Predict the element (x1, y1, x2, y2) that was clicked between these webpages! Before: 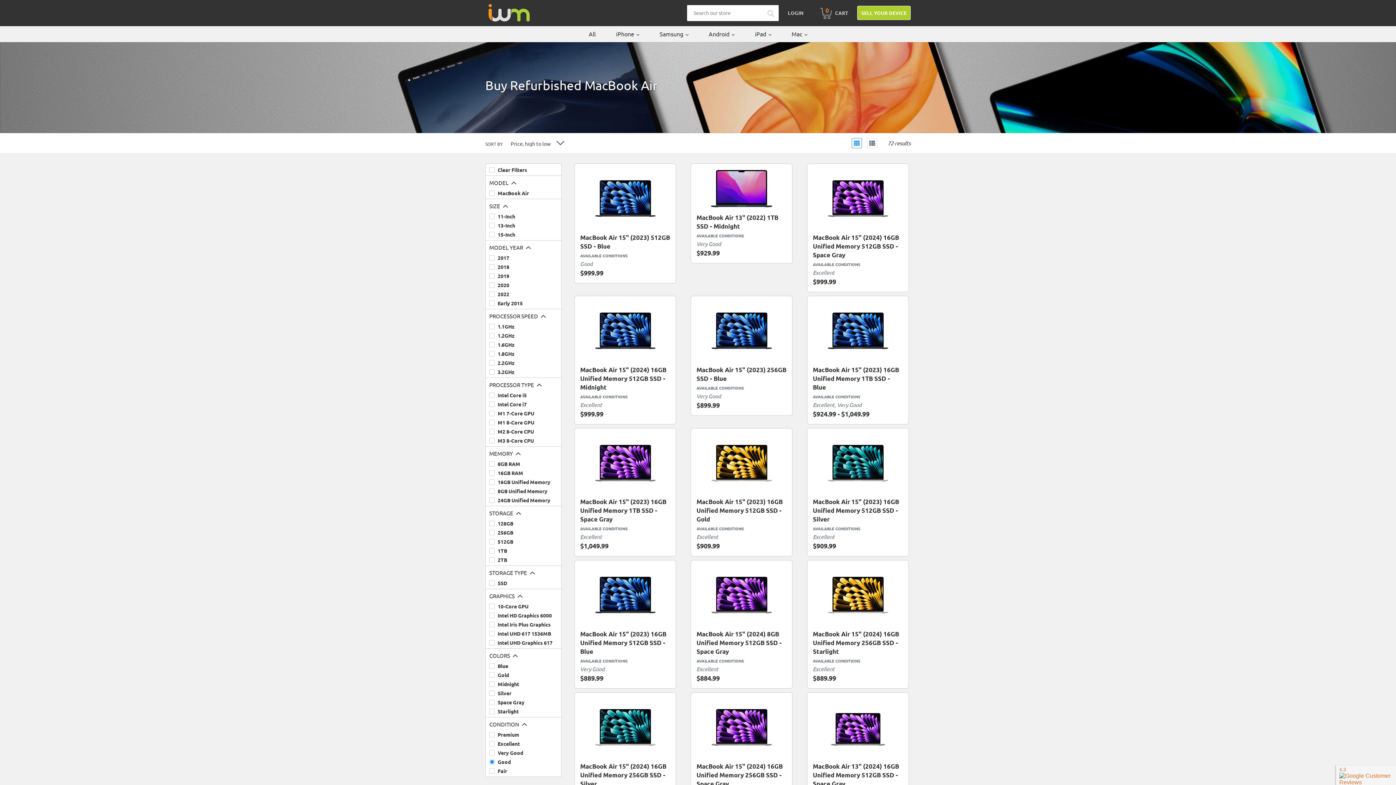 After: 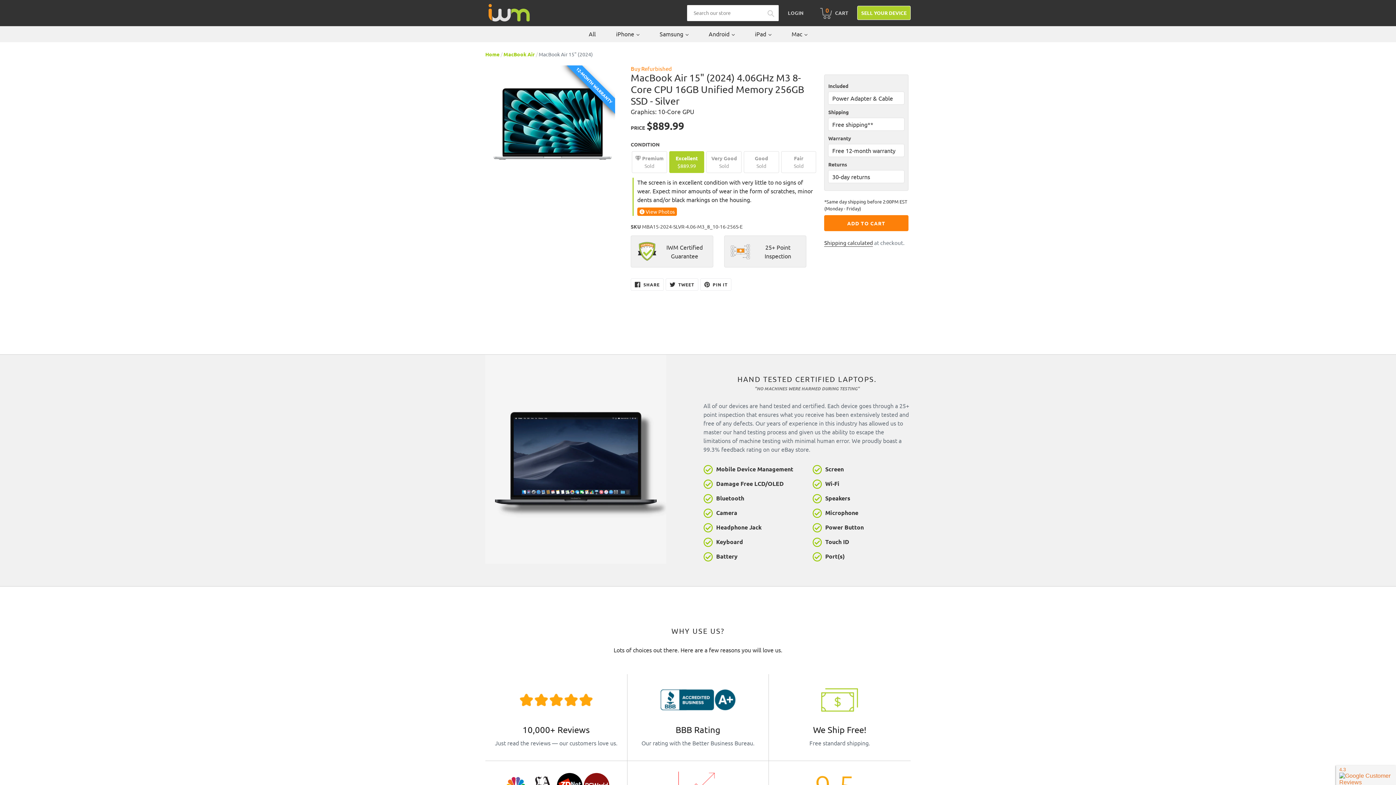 Action: label: MacBook Air 15" (2024) bbox: (574, 693, 675, 821)